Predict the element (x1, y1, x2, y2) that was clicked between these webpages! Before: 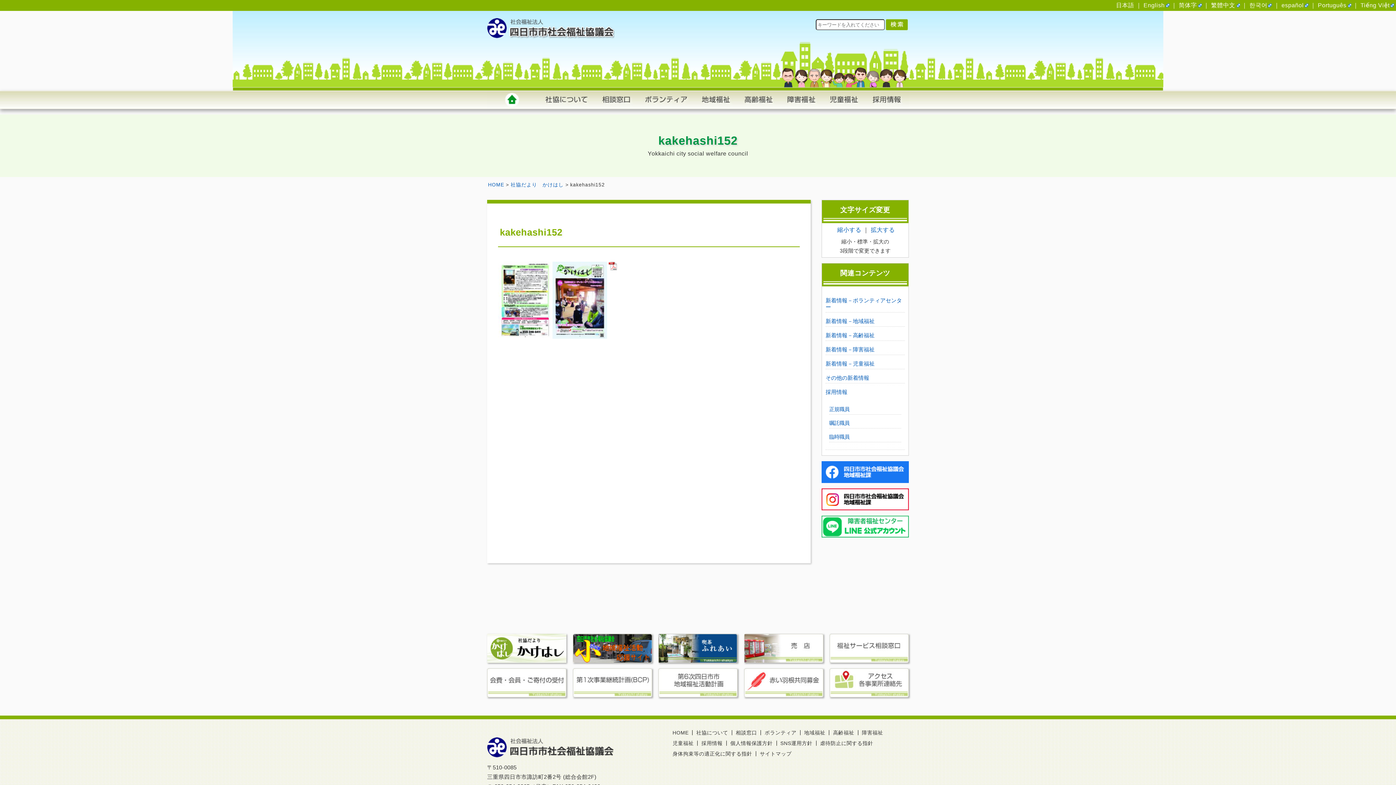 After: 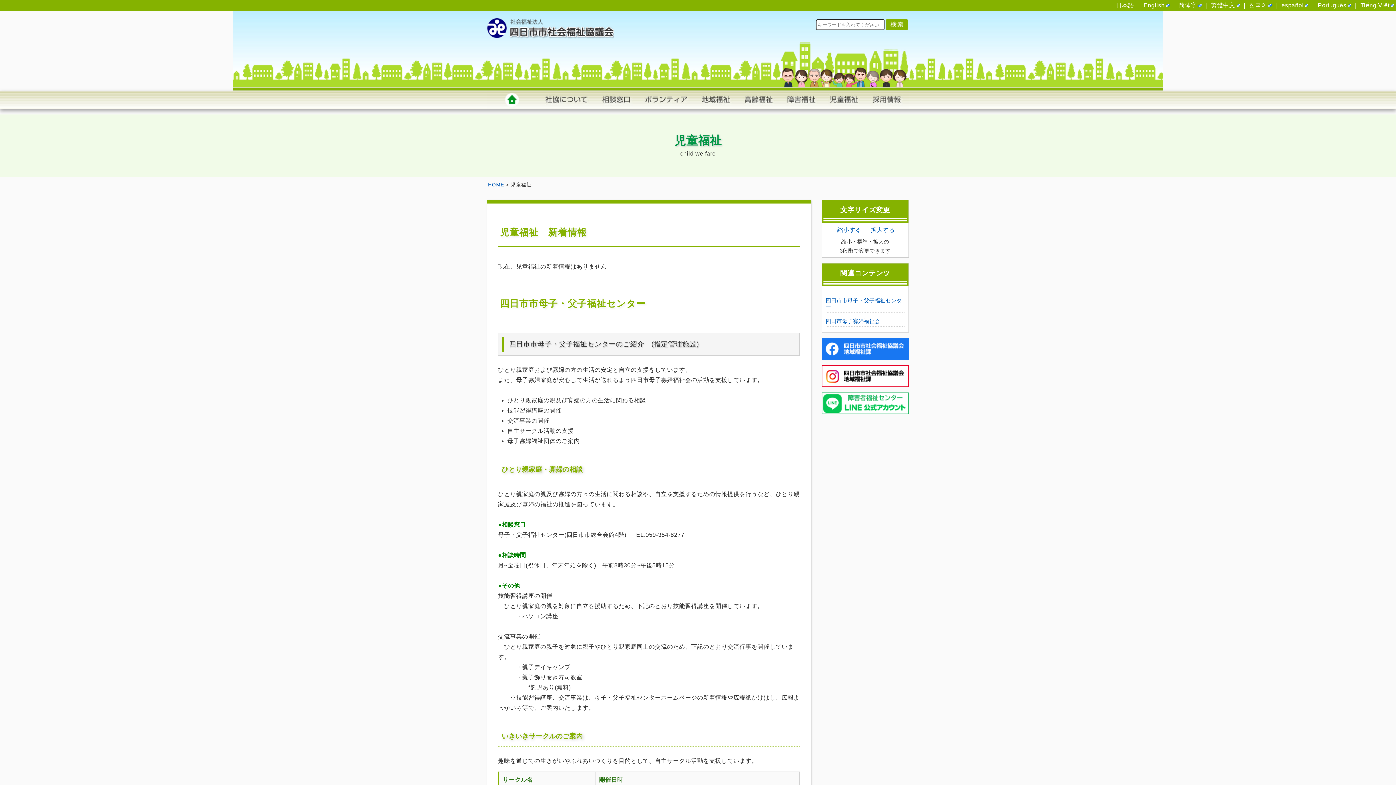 Action: bbox: (822, 100, 865, 106)